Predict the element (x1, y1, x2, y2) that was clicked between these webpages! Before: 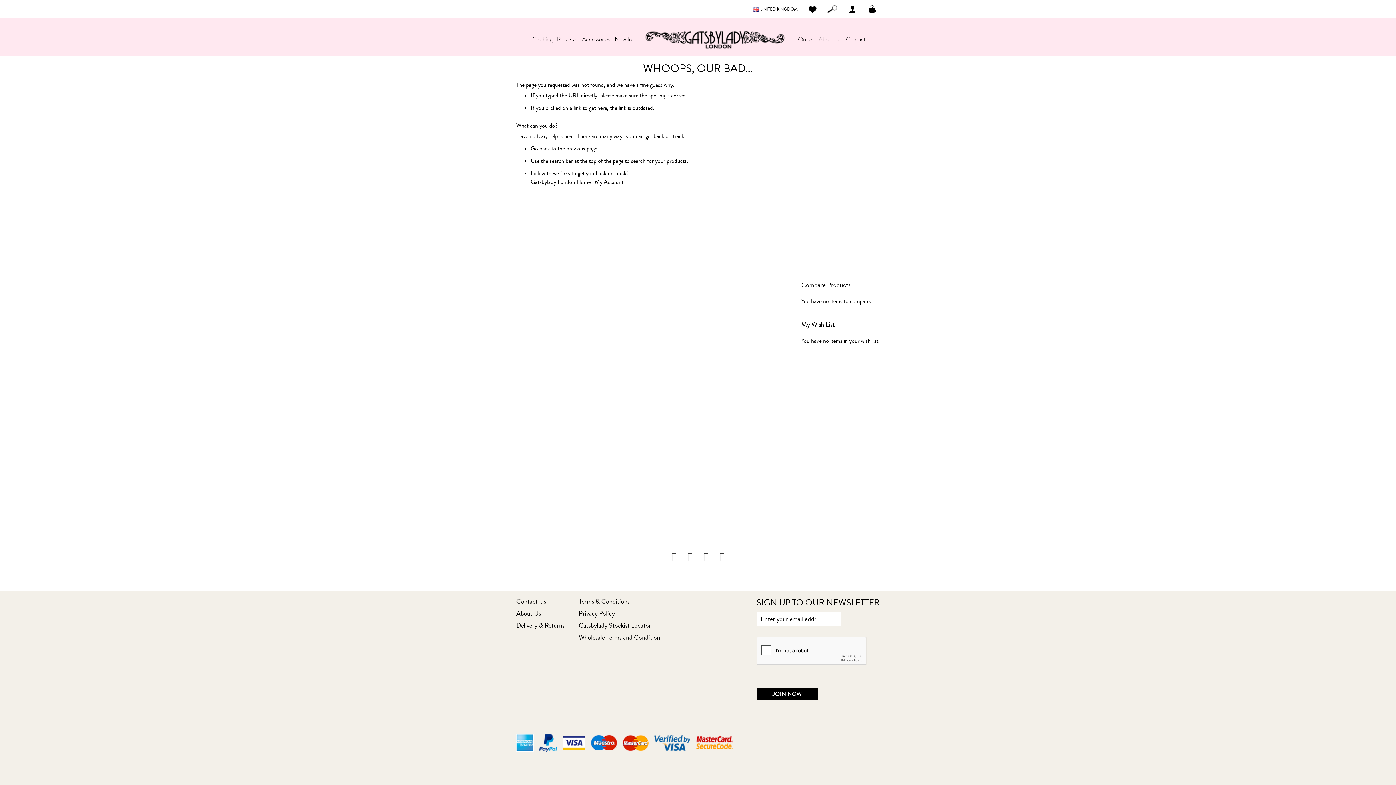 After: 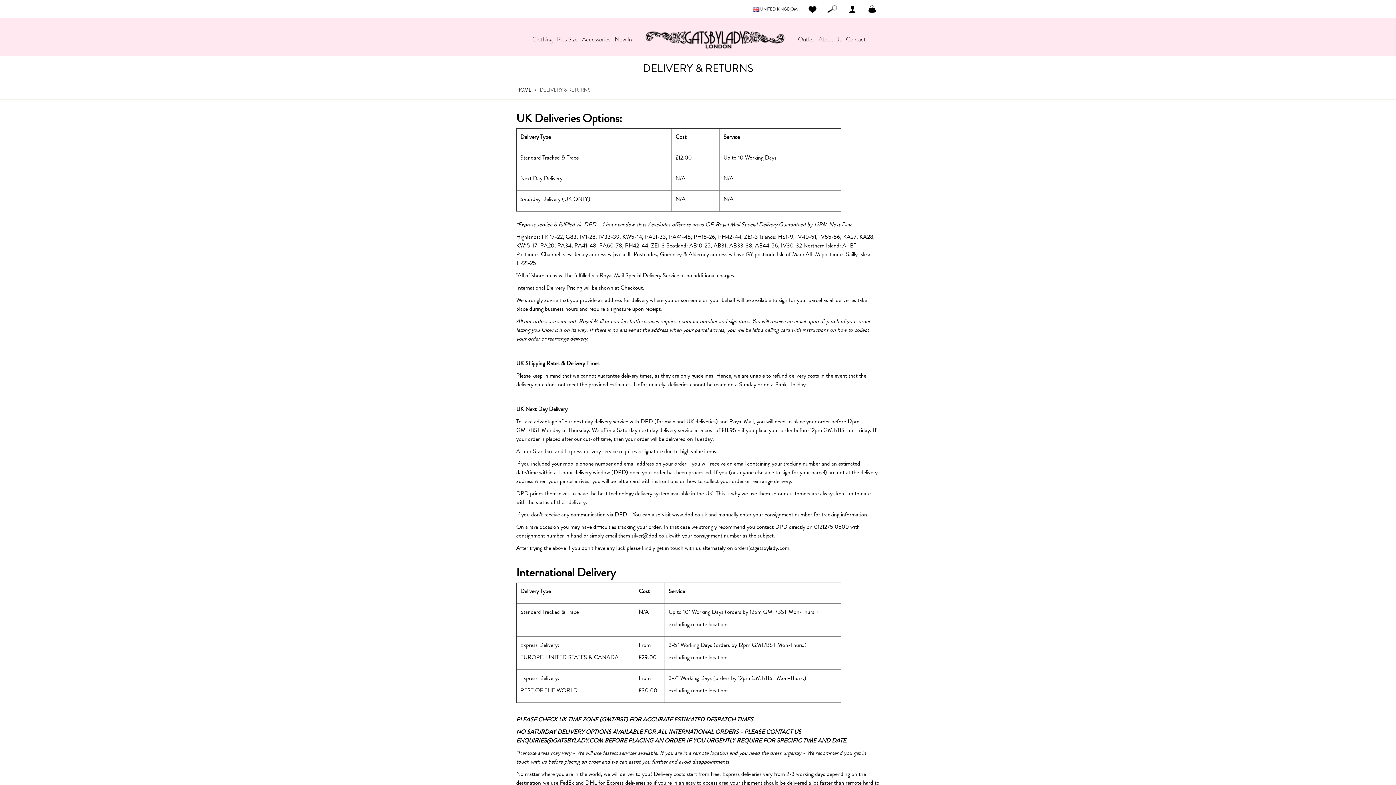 Action: label: Delivery & Returns bbox: (516, 621, 564, 630)